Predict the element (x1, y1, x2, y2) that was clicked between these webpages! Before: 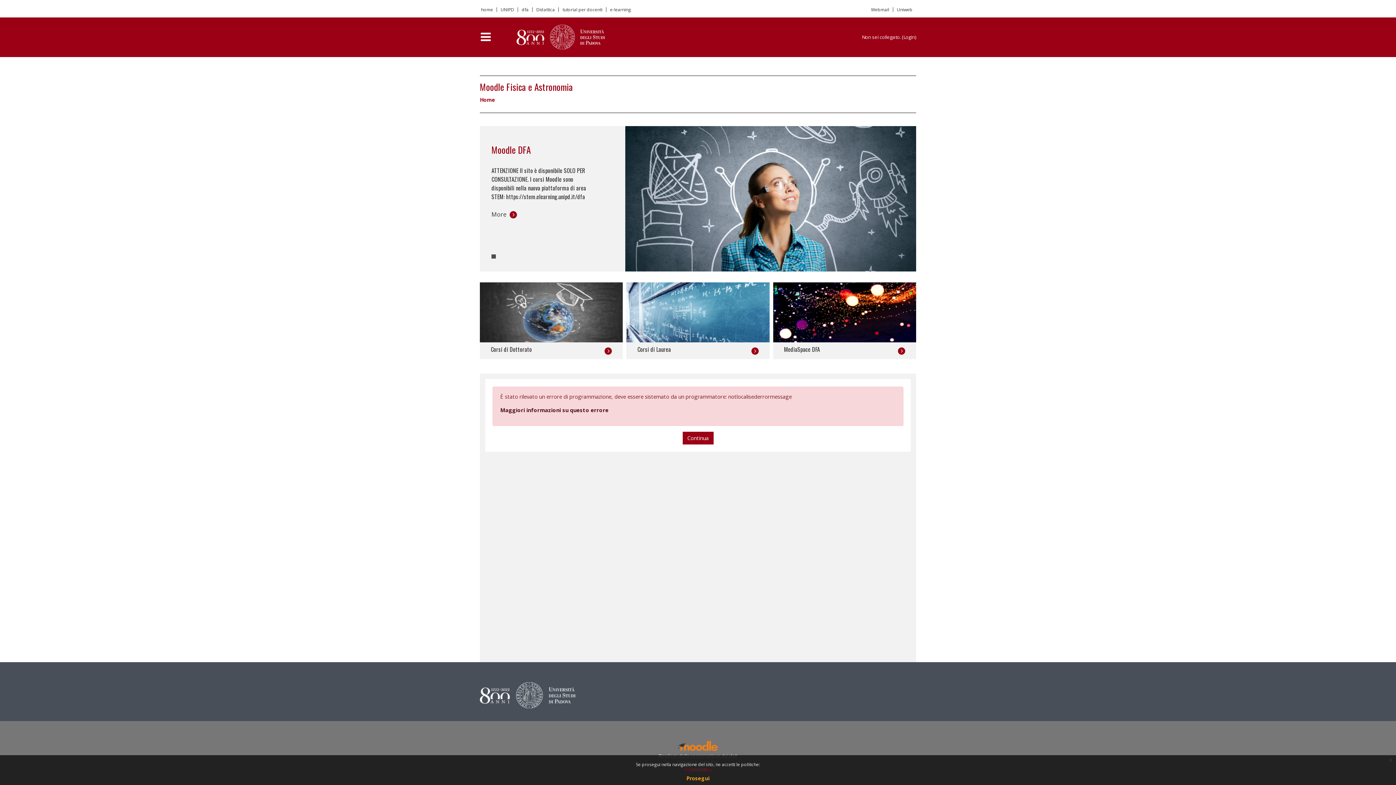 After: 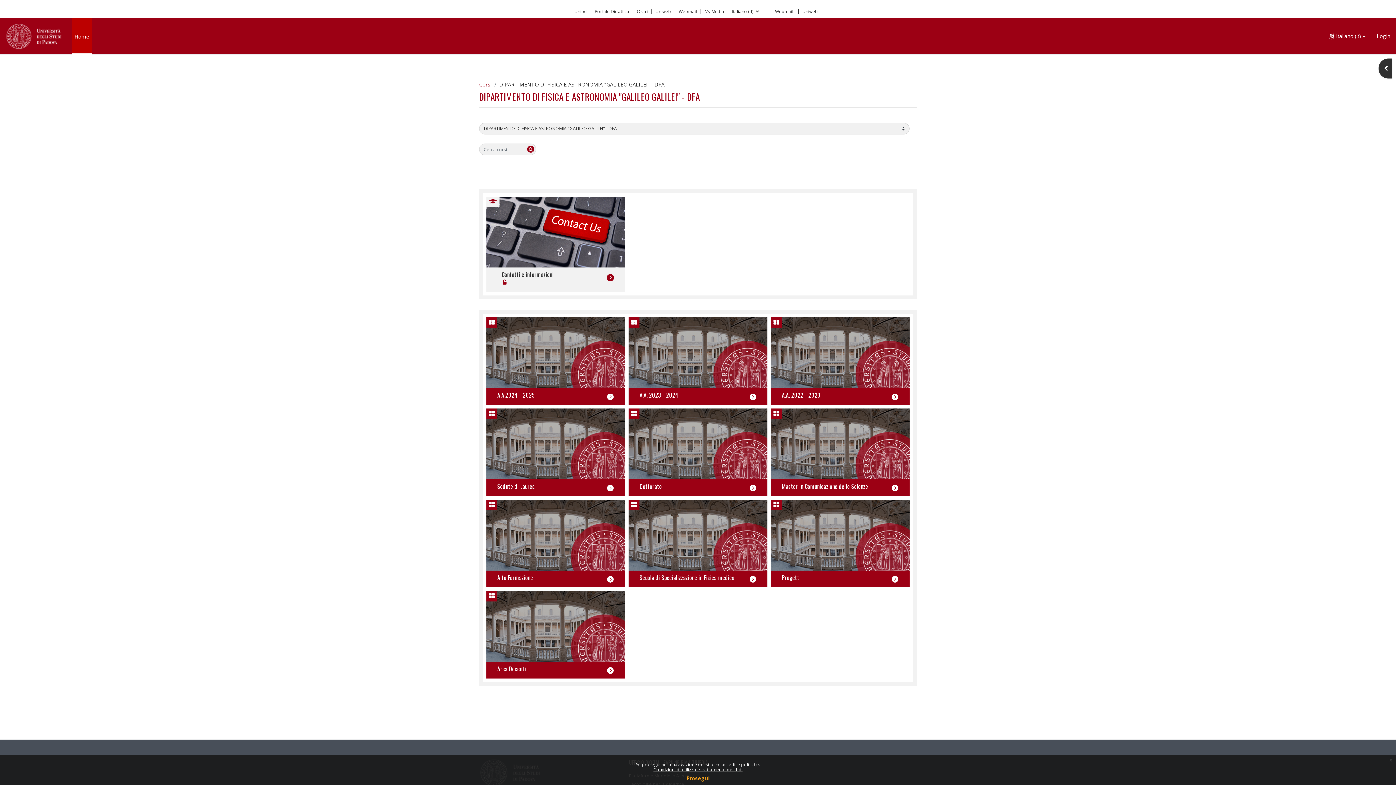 Action: bbox: (491, 210, 517, 218) label: More 